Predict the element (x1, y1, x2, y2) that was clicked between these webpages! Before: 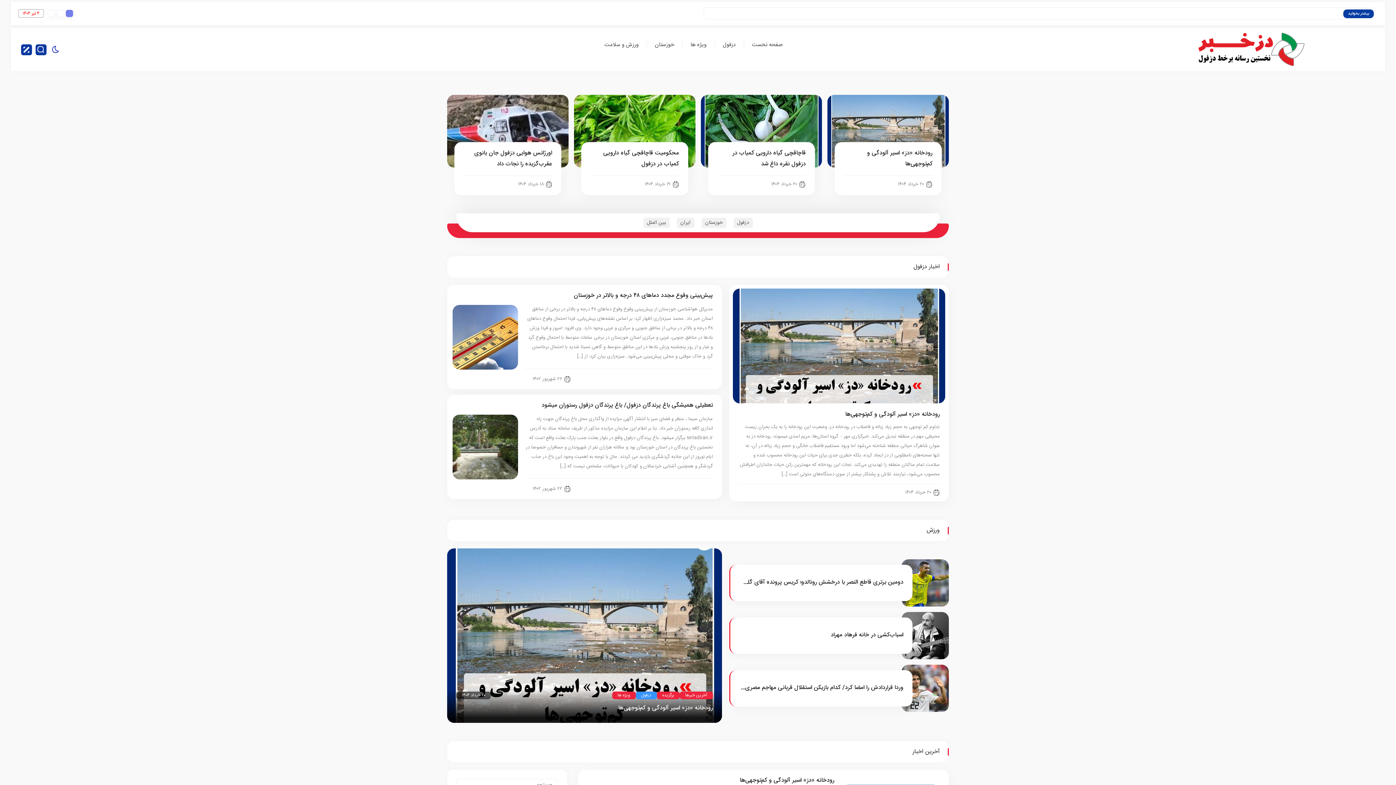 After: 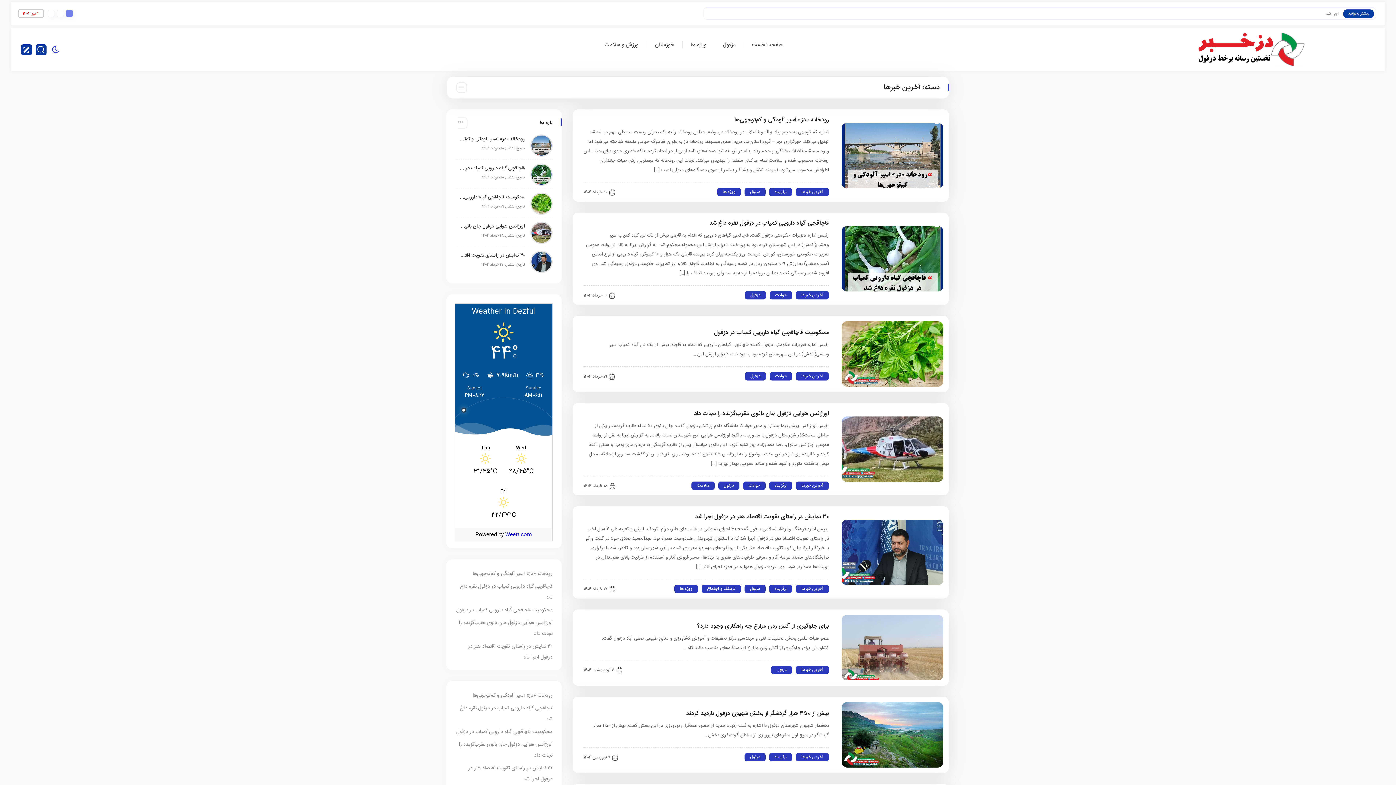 Action: bbox: (679, 692, 712, 699) label: آخرین خبرها